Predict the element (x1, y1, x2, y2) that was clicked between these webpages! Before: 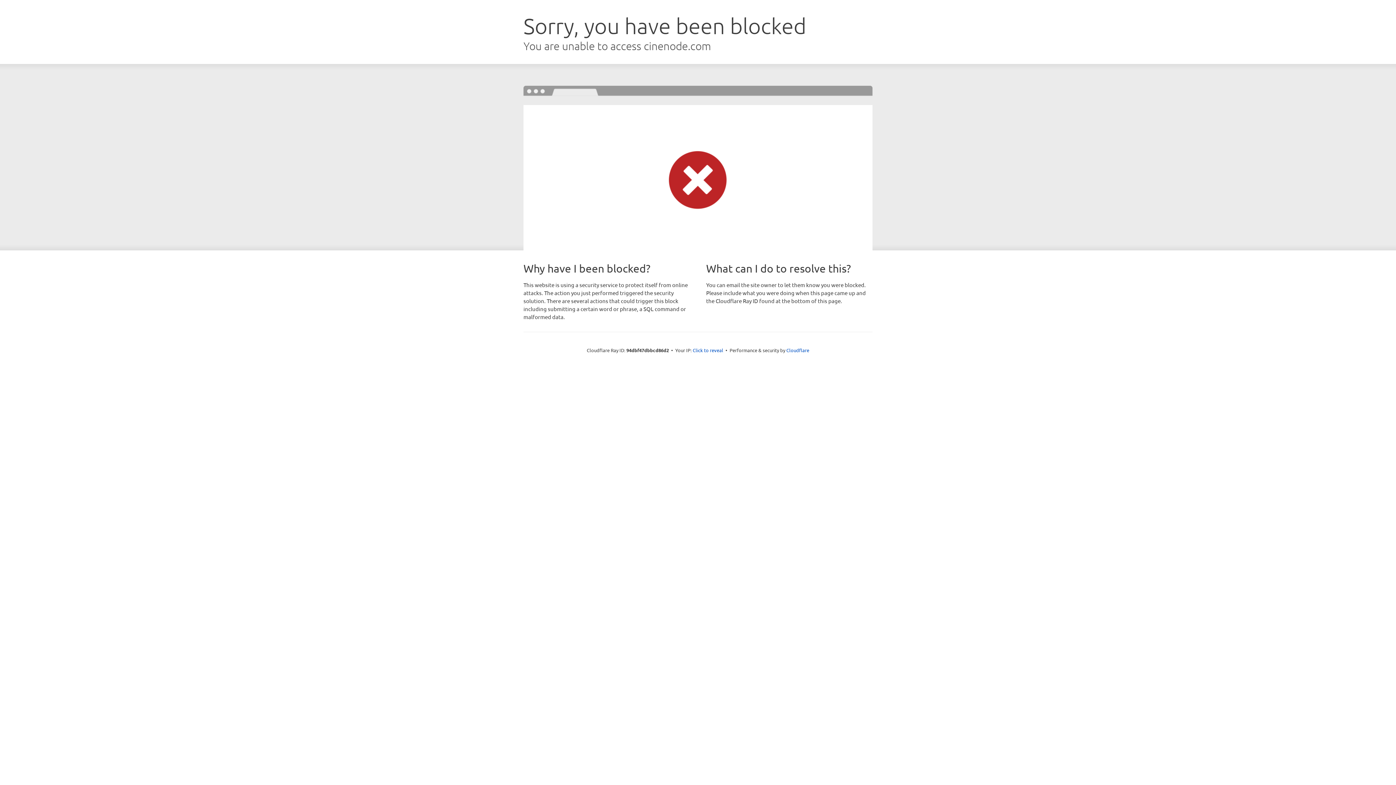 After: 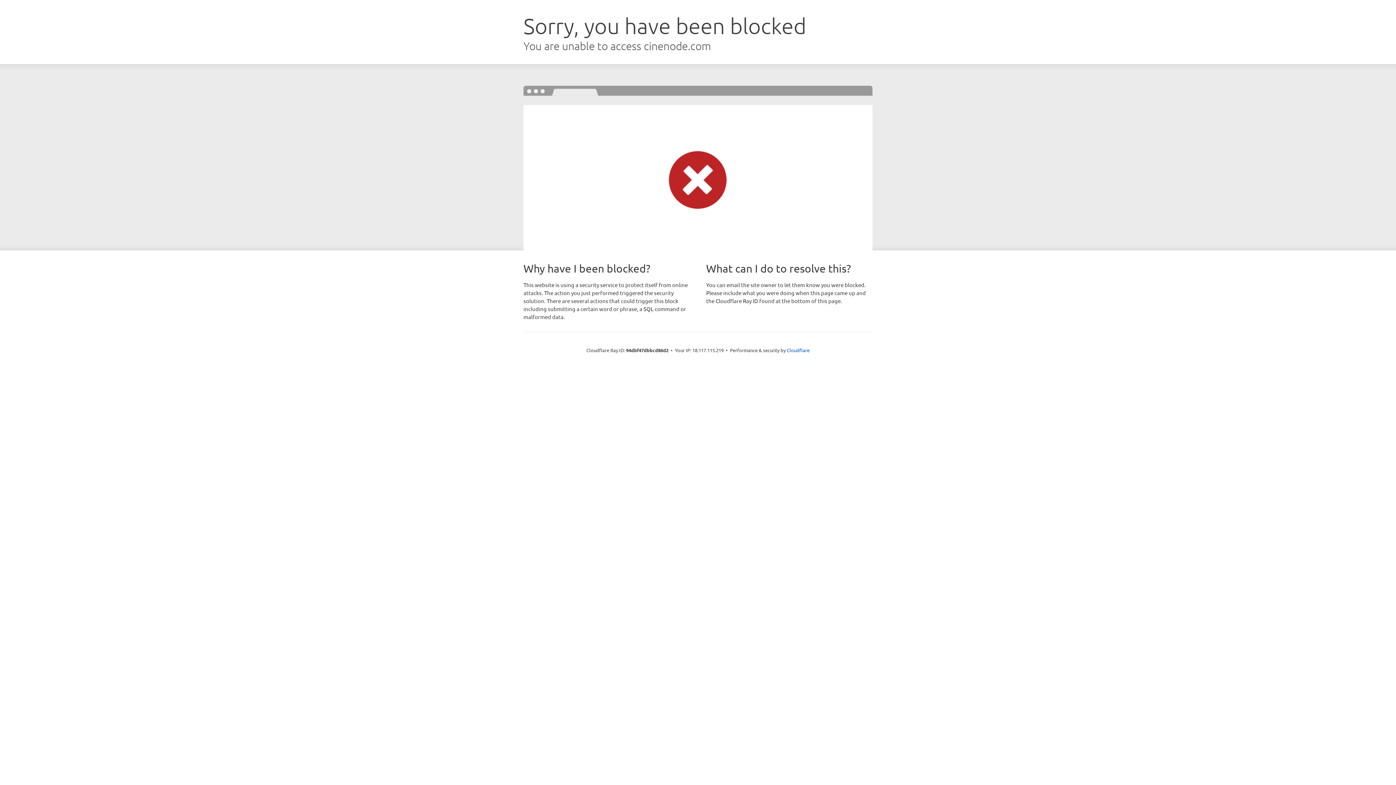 Action: label: Click to reveal bbox: (692, 346, 723, 353)